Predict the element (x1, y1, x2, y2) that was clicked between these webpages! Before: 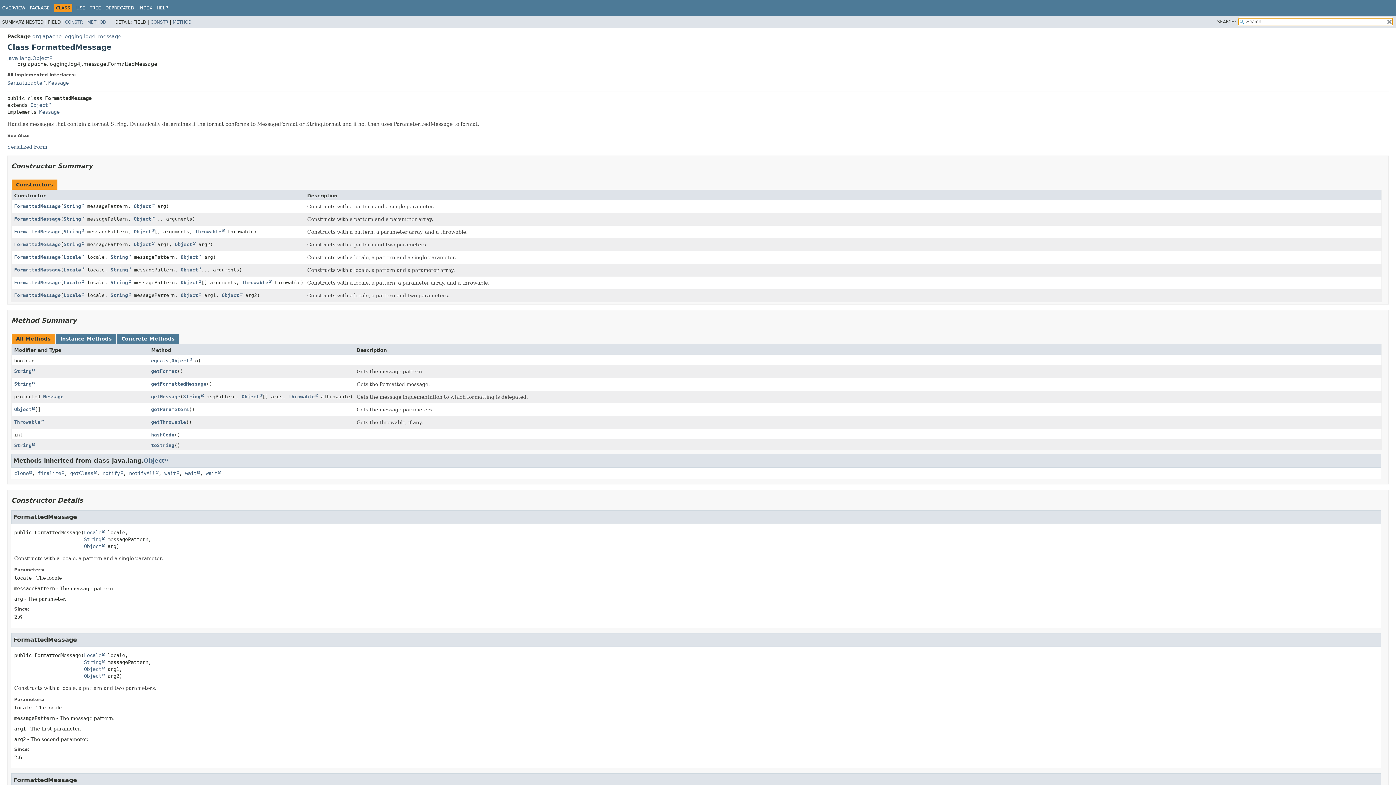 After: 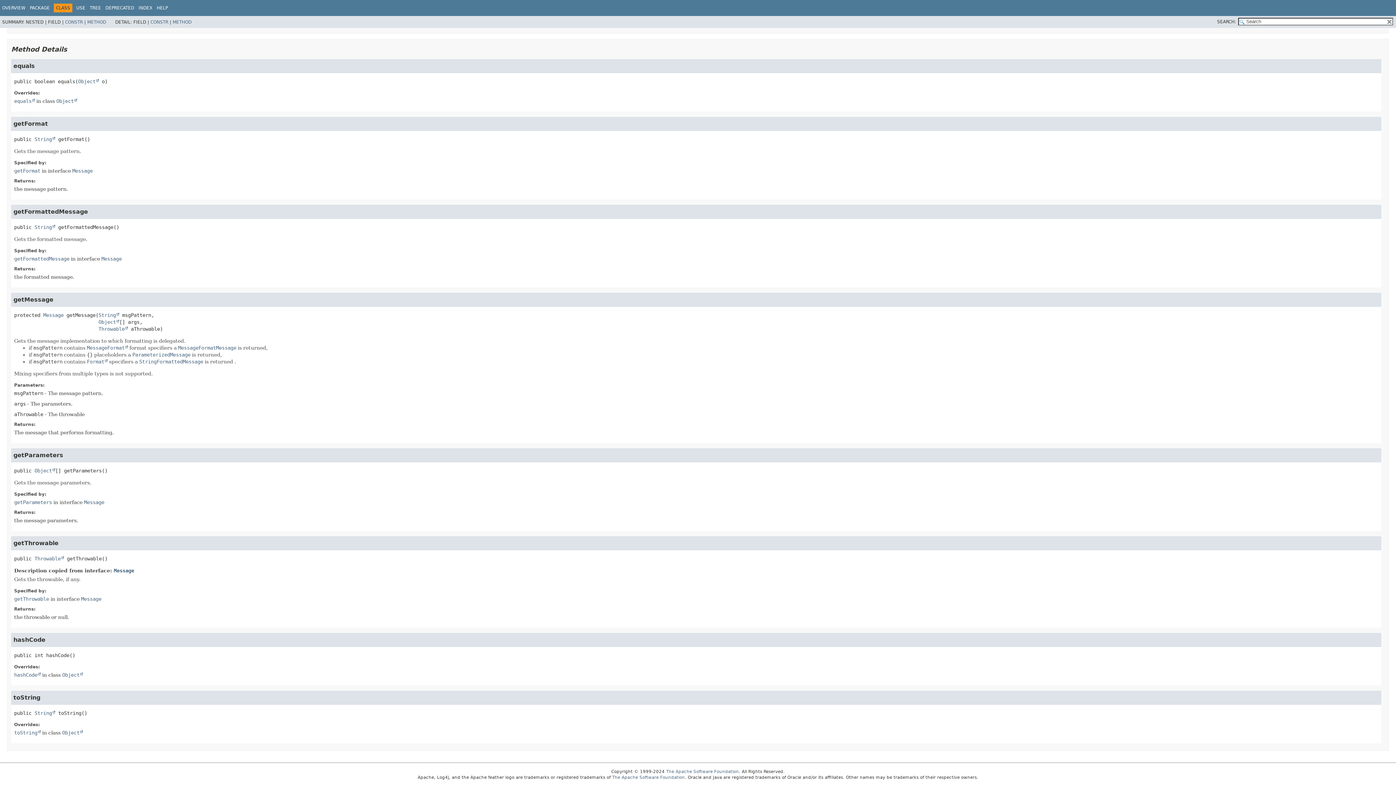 Action: bbox: (151, 442, 174, 448) label: toString